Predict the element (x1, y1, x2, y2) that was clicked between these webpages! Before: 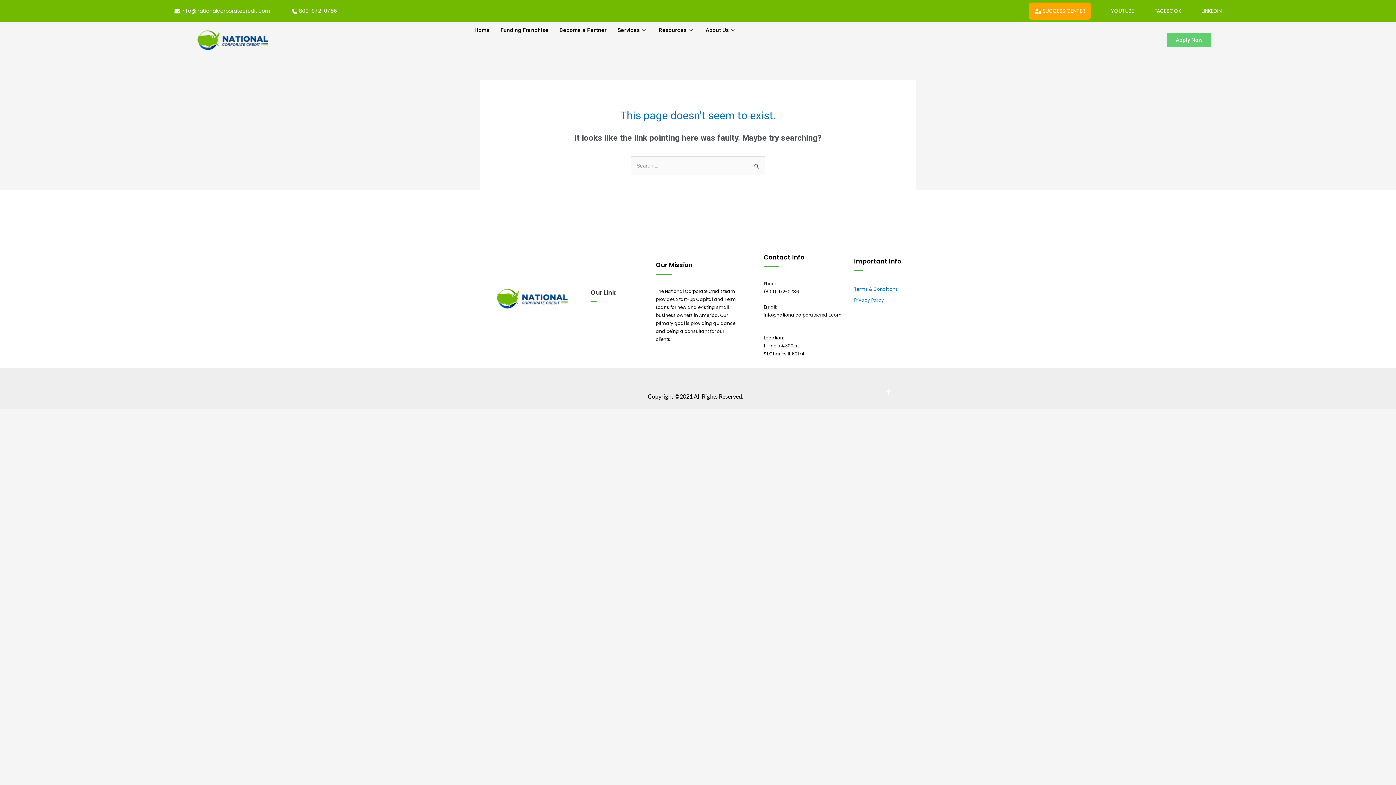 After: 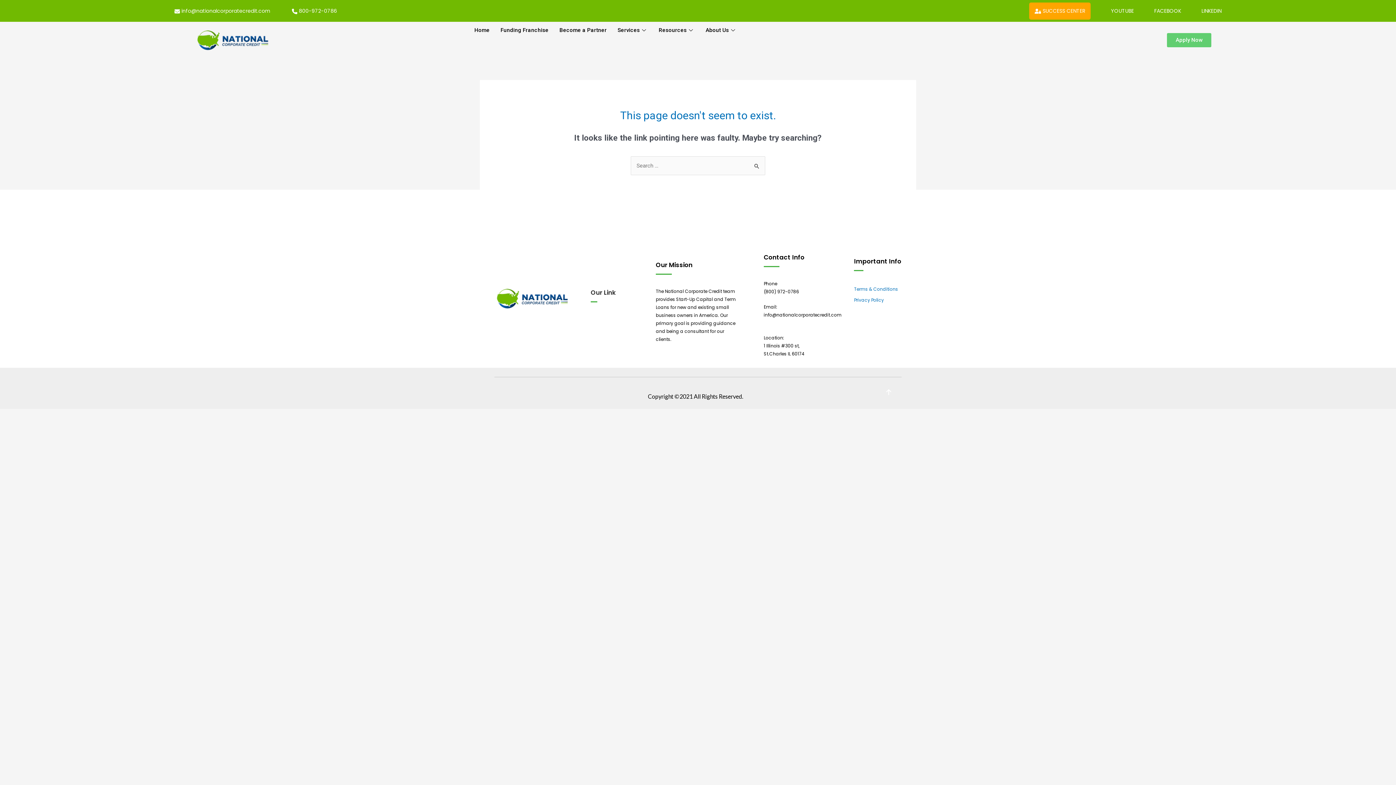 Action: bbox: (181, 0, 270, 21) label: info@nationalcorporatecredit.com